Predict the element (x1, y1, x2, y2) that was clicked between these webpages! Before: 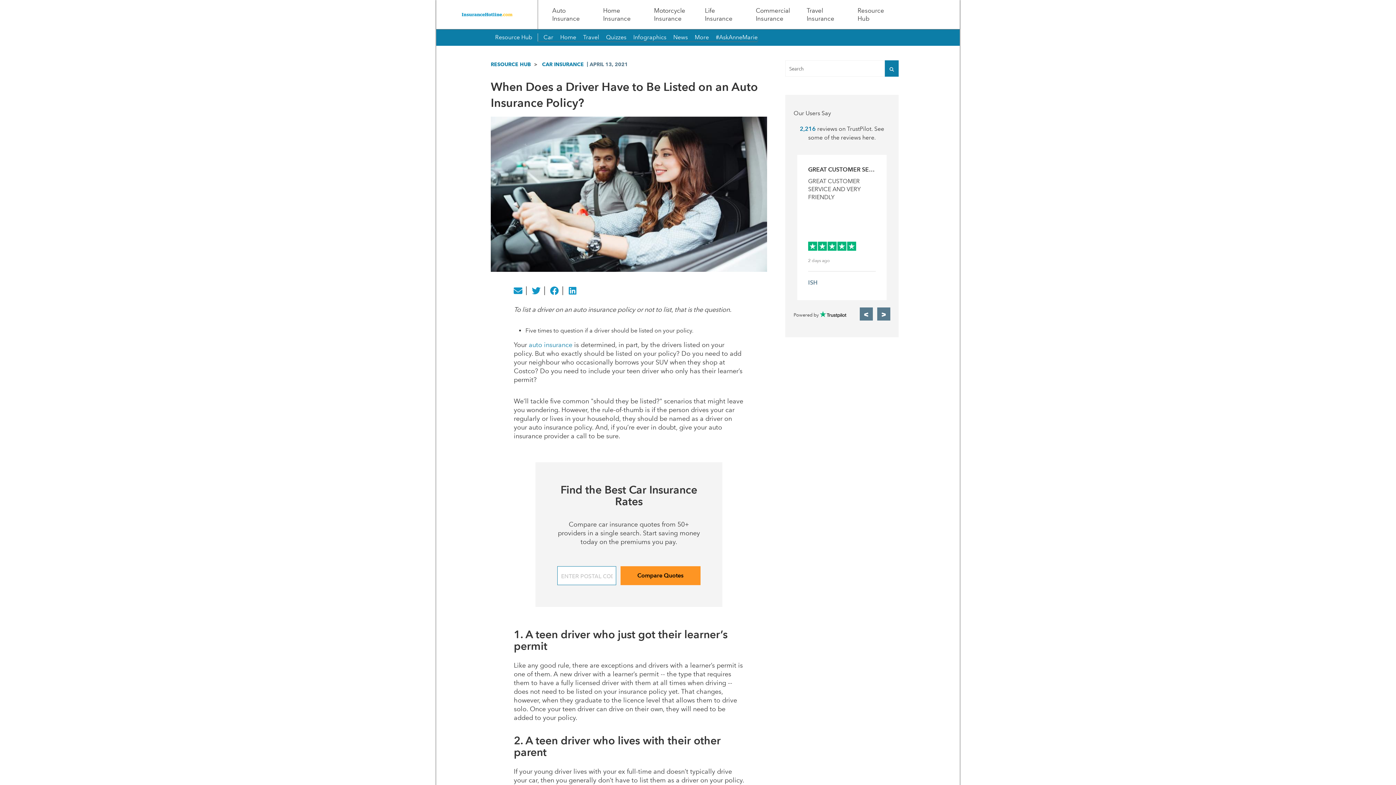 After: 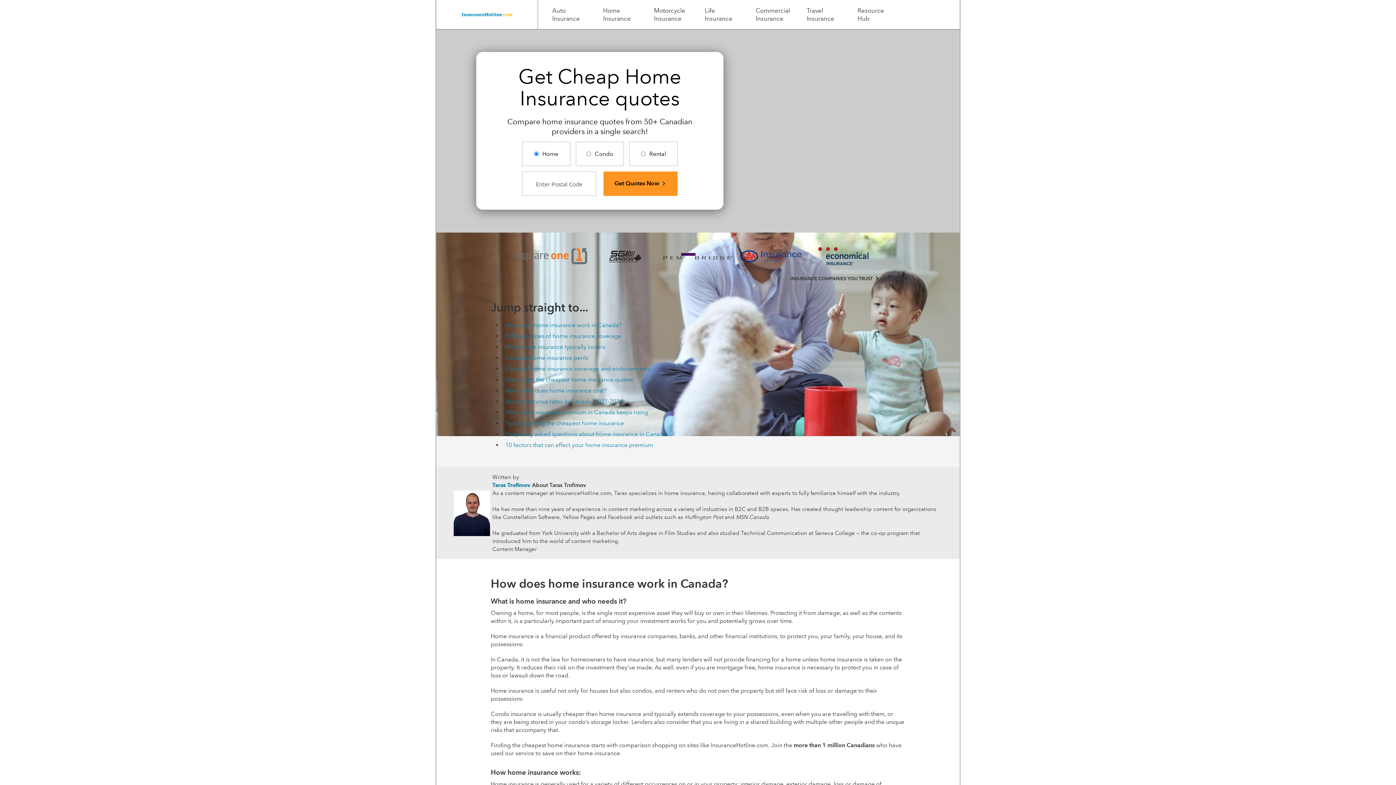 Action: label: Home Insurance bbox: (592, 6, 643, 22)